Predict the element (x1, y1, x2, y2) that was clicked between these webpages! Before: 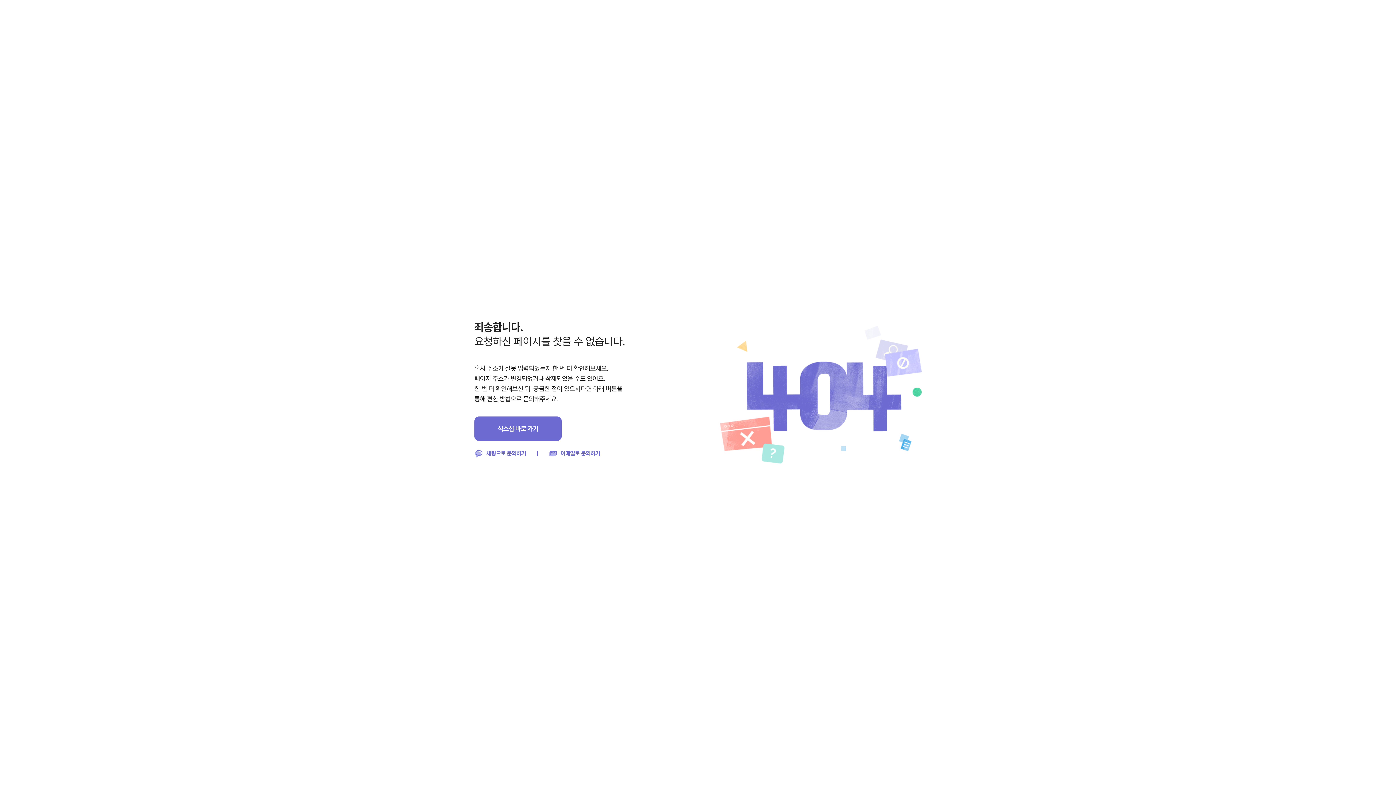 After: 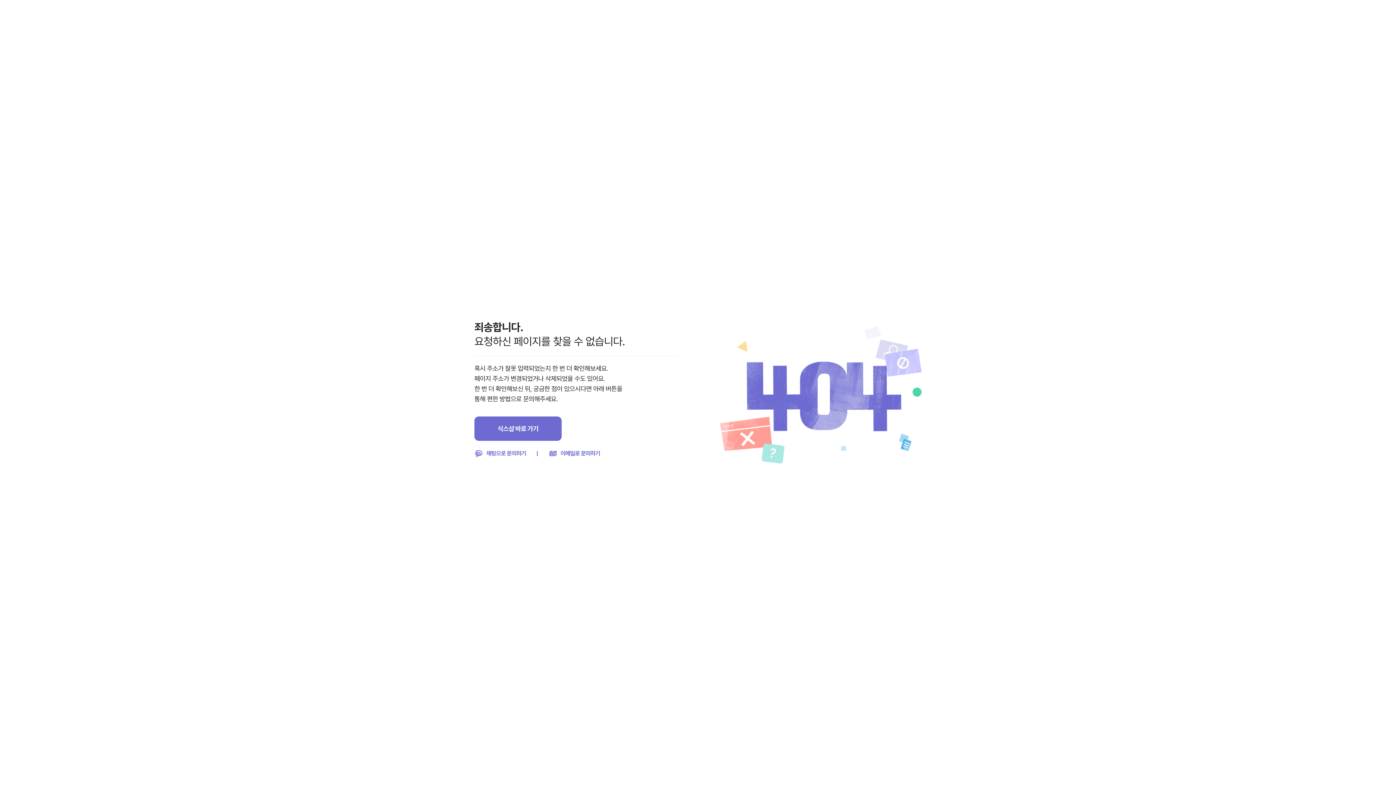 Action: bbox: (548, 449, 600, 458) label: 이메일로 문의하기